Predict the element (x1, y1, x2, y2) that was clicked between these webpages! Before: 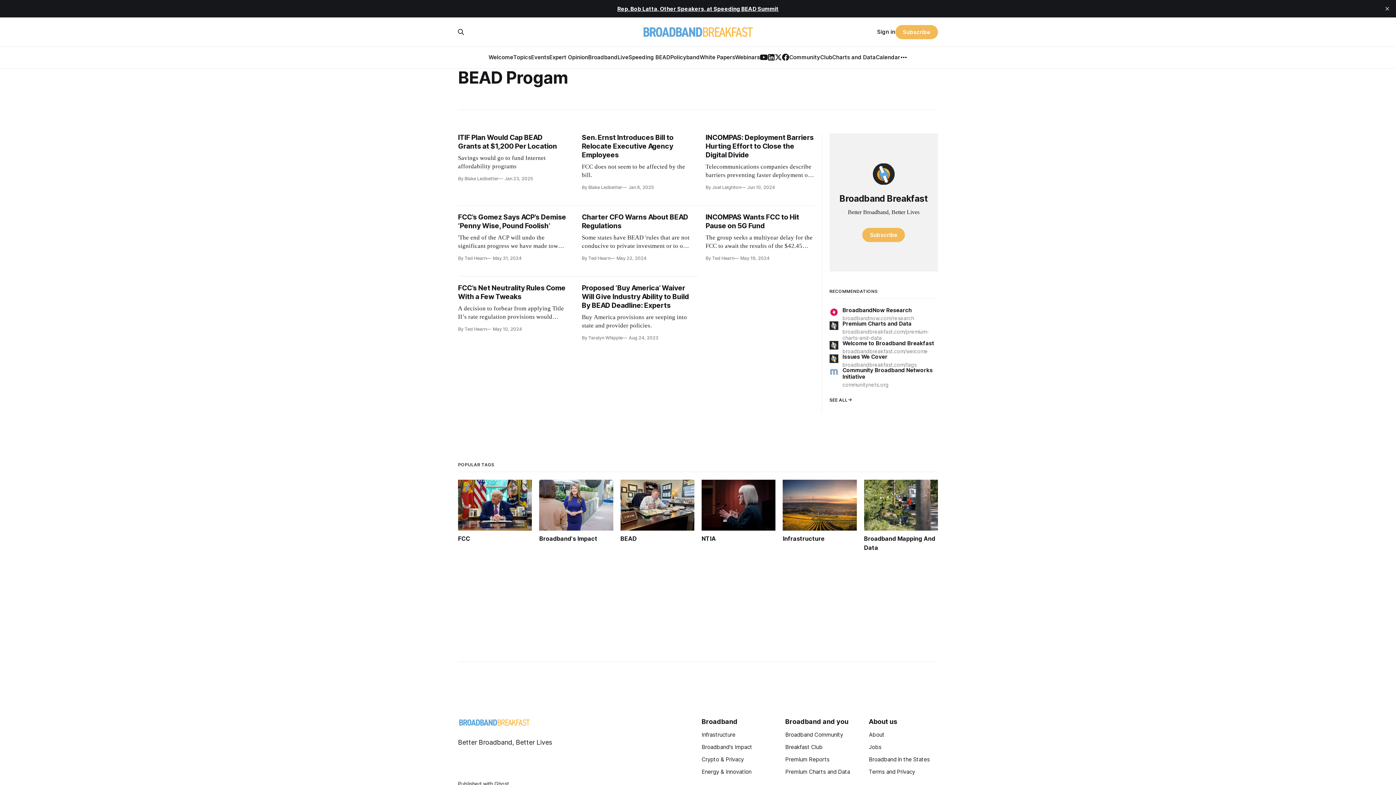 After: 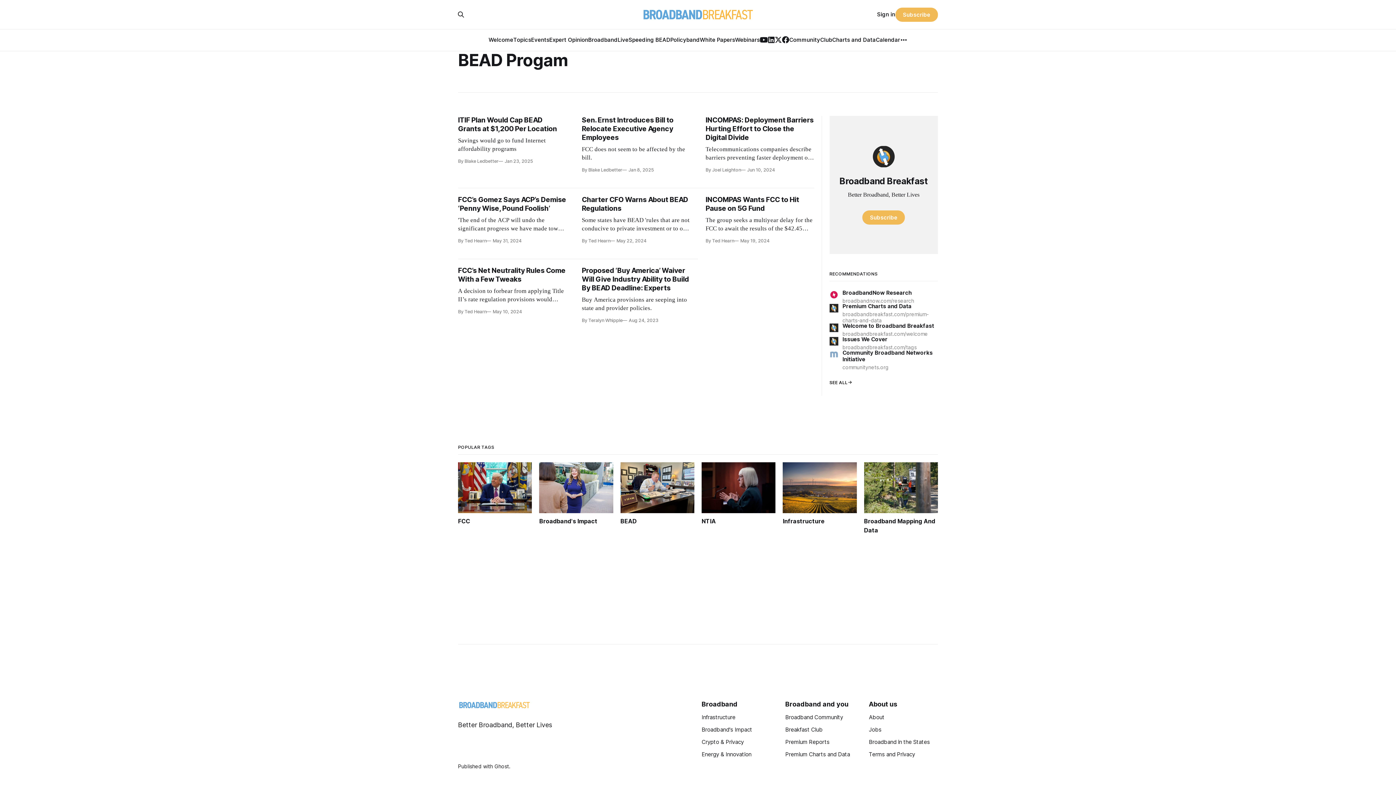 Action: bbox: (1381, 2, 1393, 14) label: close